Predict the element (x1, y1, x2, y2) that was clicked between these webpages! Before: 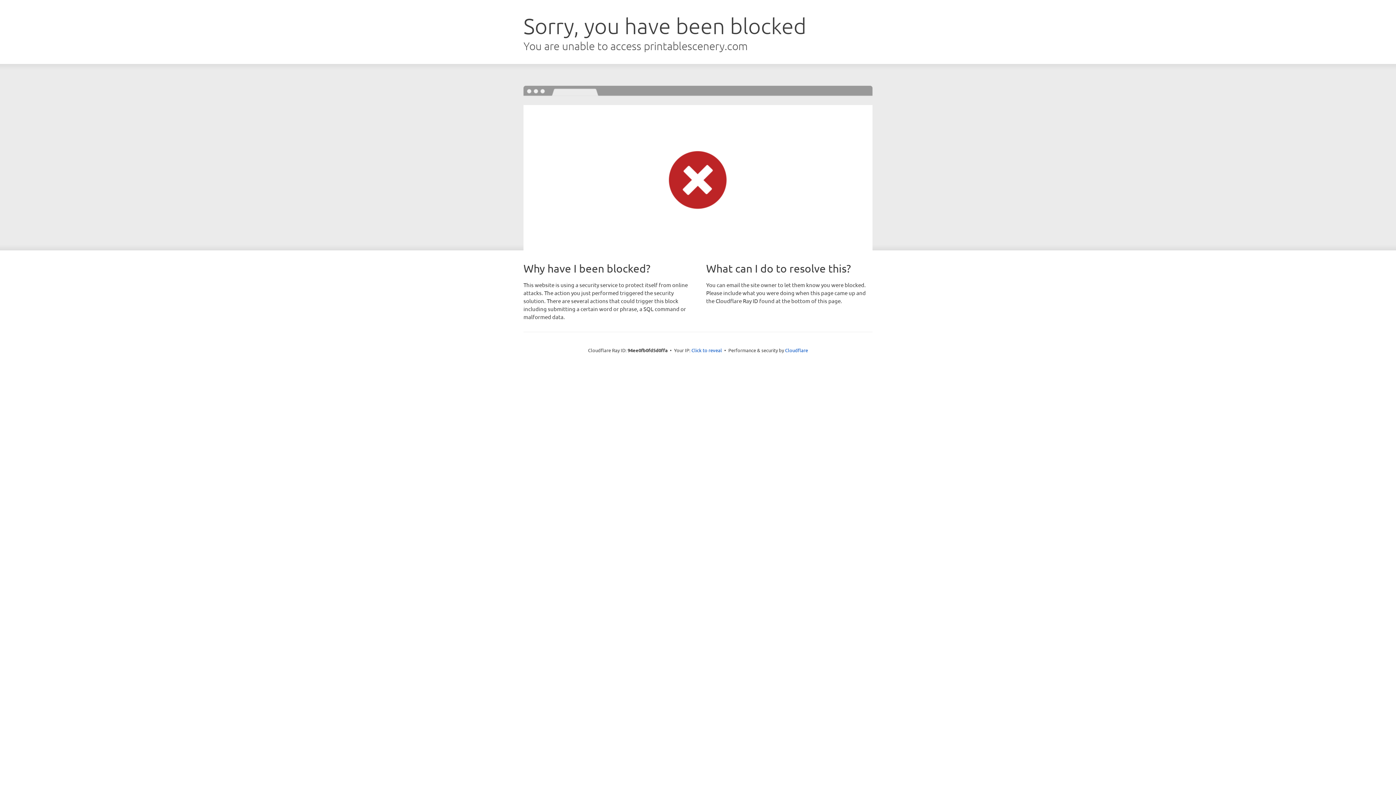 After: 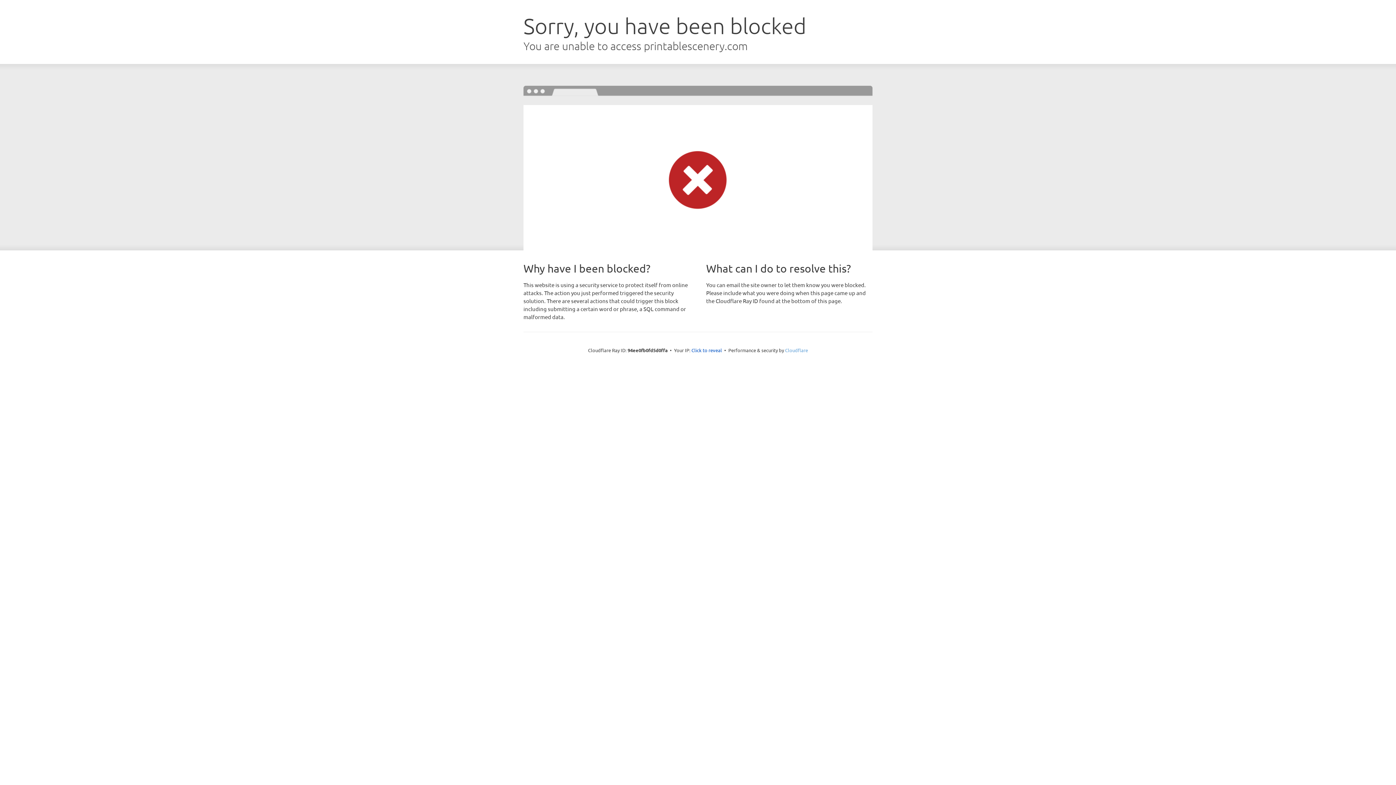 Action: bbox: (785, 347, 808, 353) label: Cloudflare